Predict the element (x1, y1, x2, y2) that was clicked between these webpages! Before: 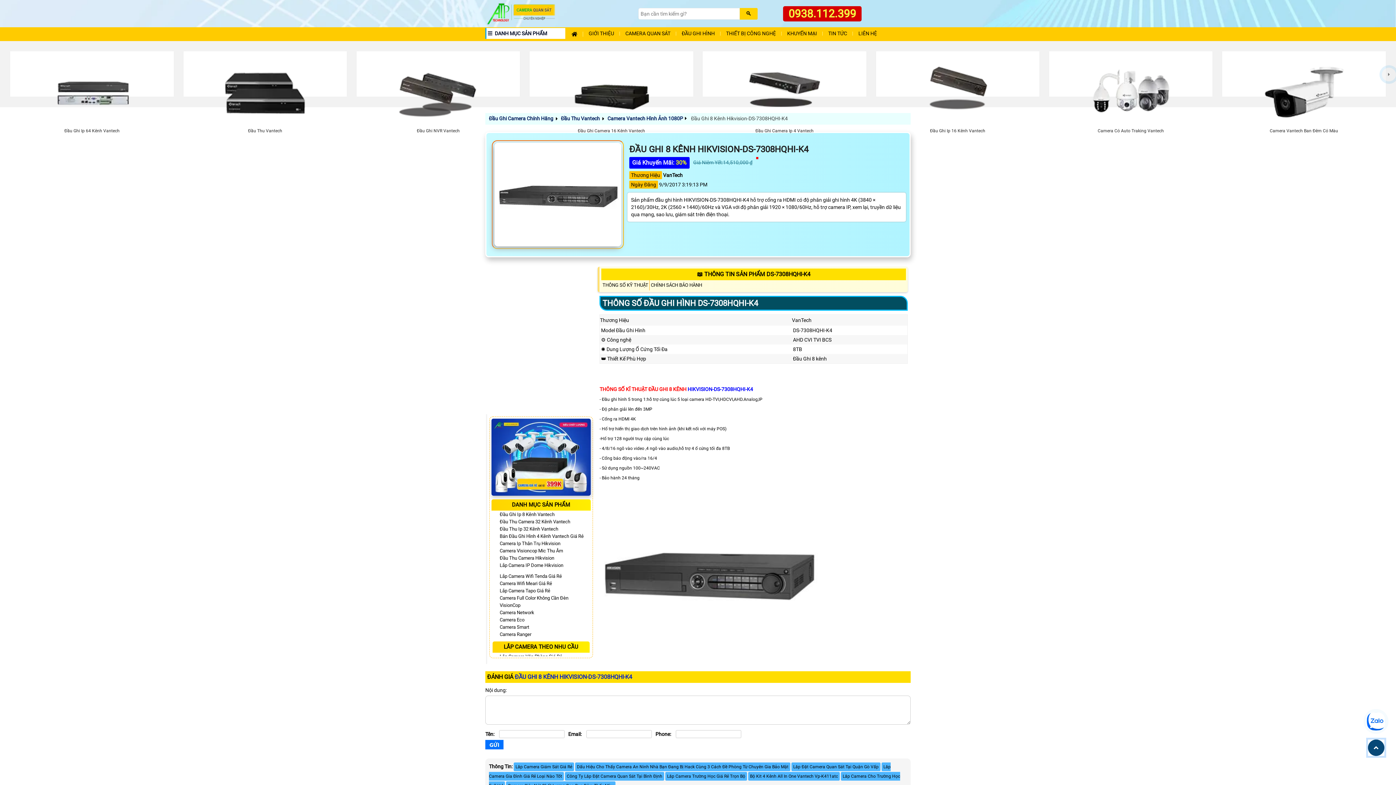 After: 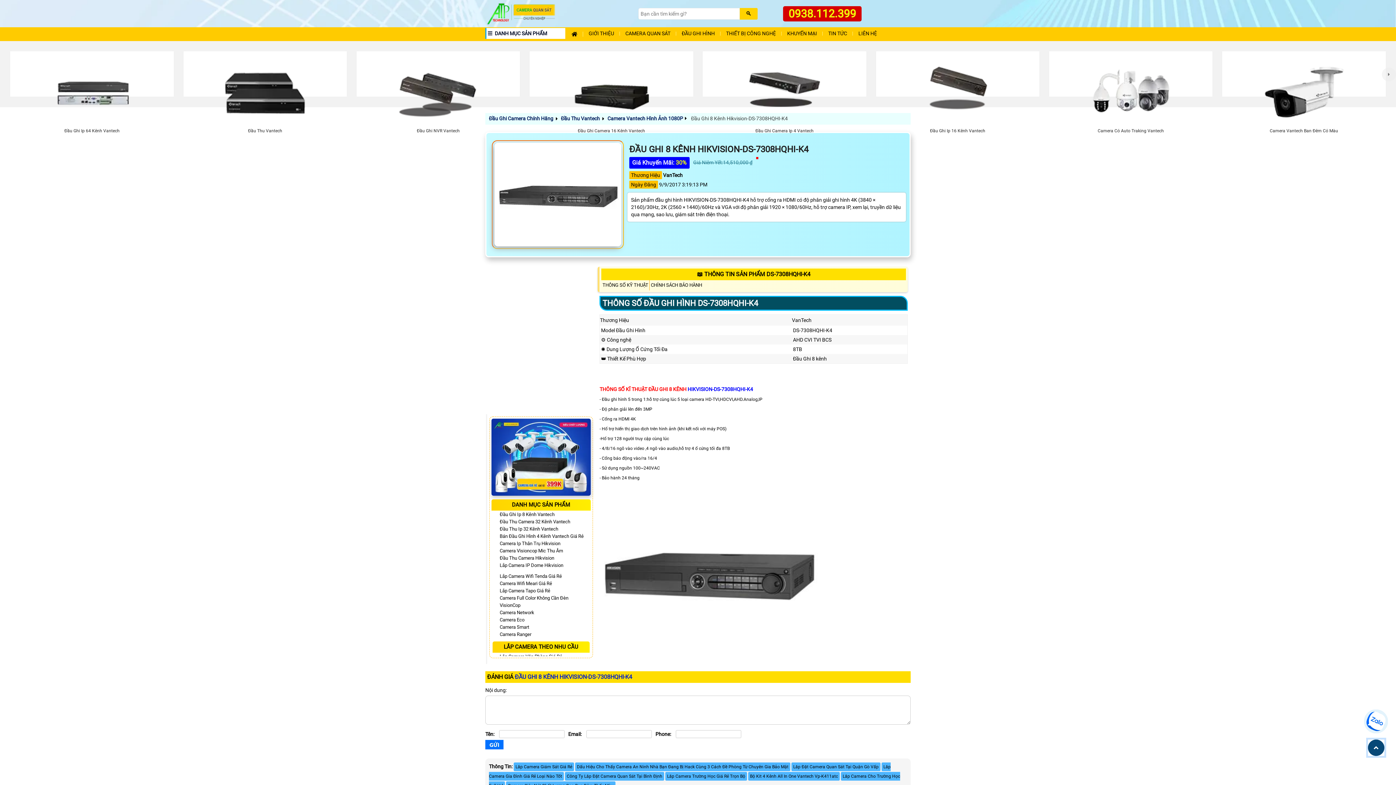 Action: bbox: (514, 673, 632, 680) label: ĐẦU GHI 8 KÊNH HIKVISION-DS-7308HQHI-K4